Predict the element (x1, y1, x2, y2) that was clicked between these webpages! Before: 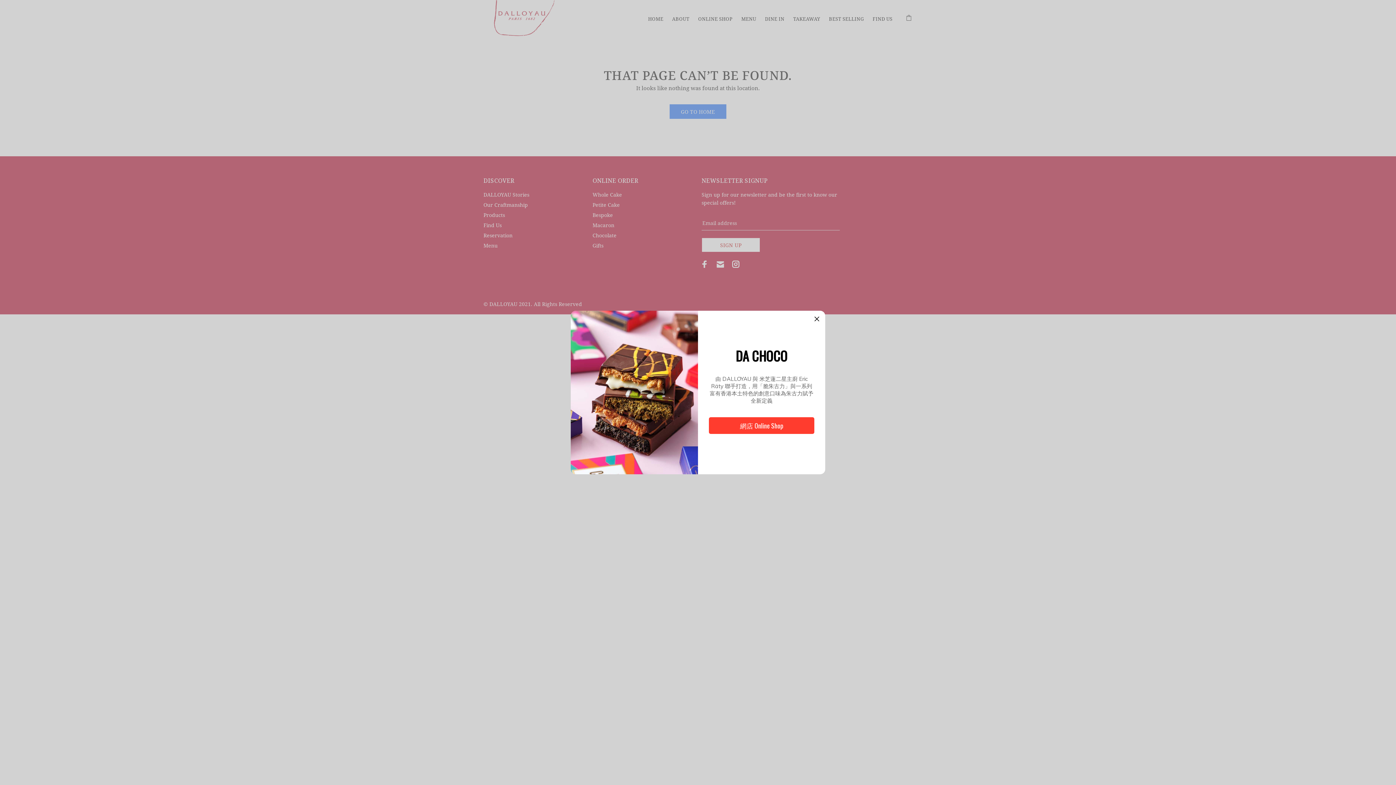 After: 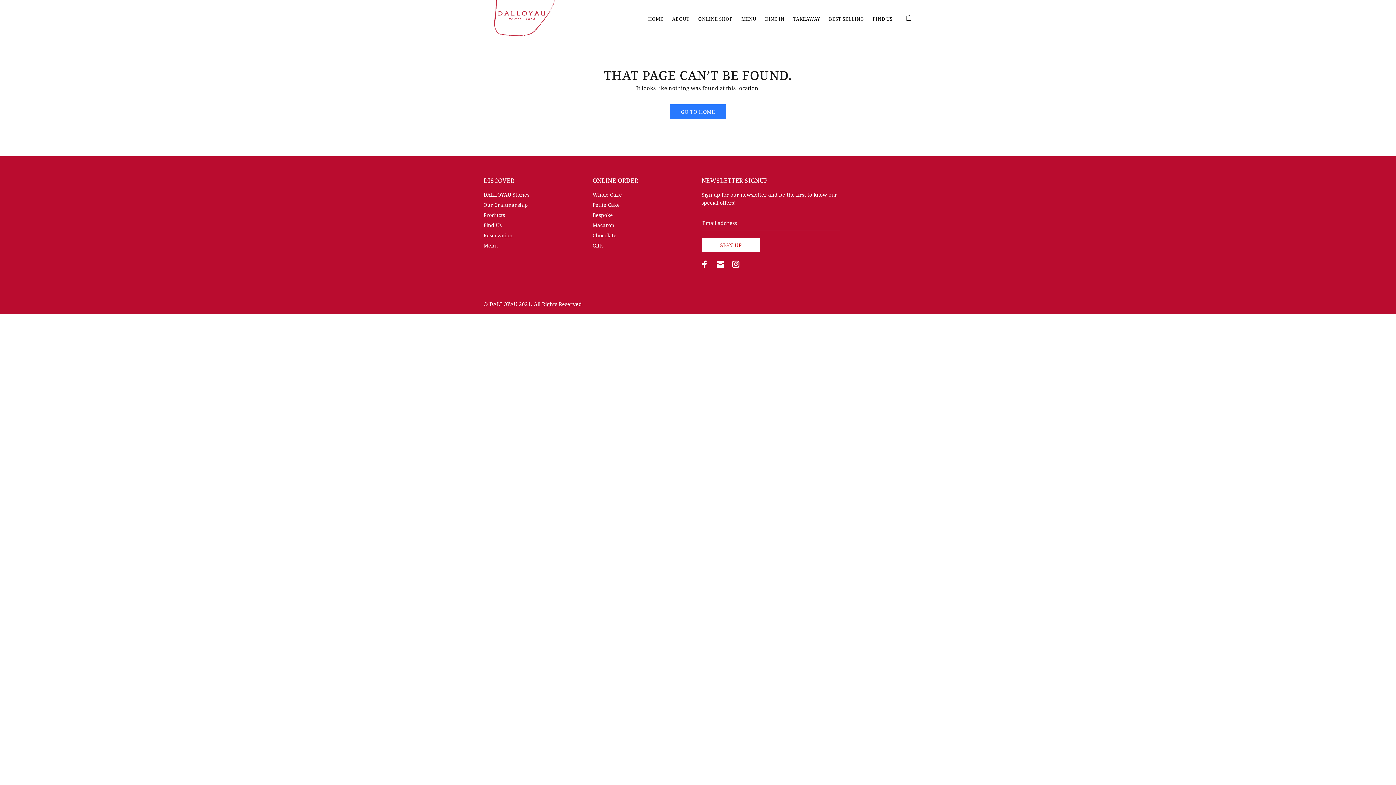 Action: bbox: (814, 315, 820, 323)